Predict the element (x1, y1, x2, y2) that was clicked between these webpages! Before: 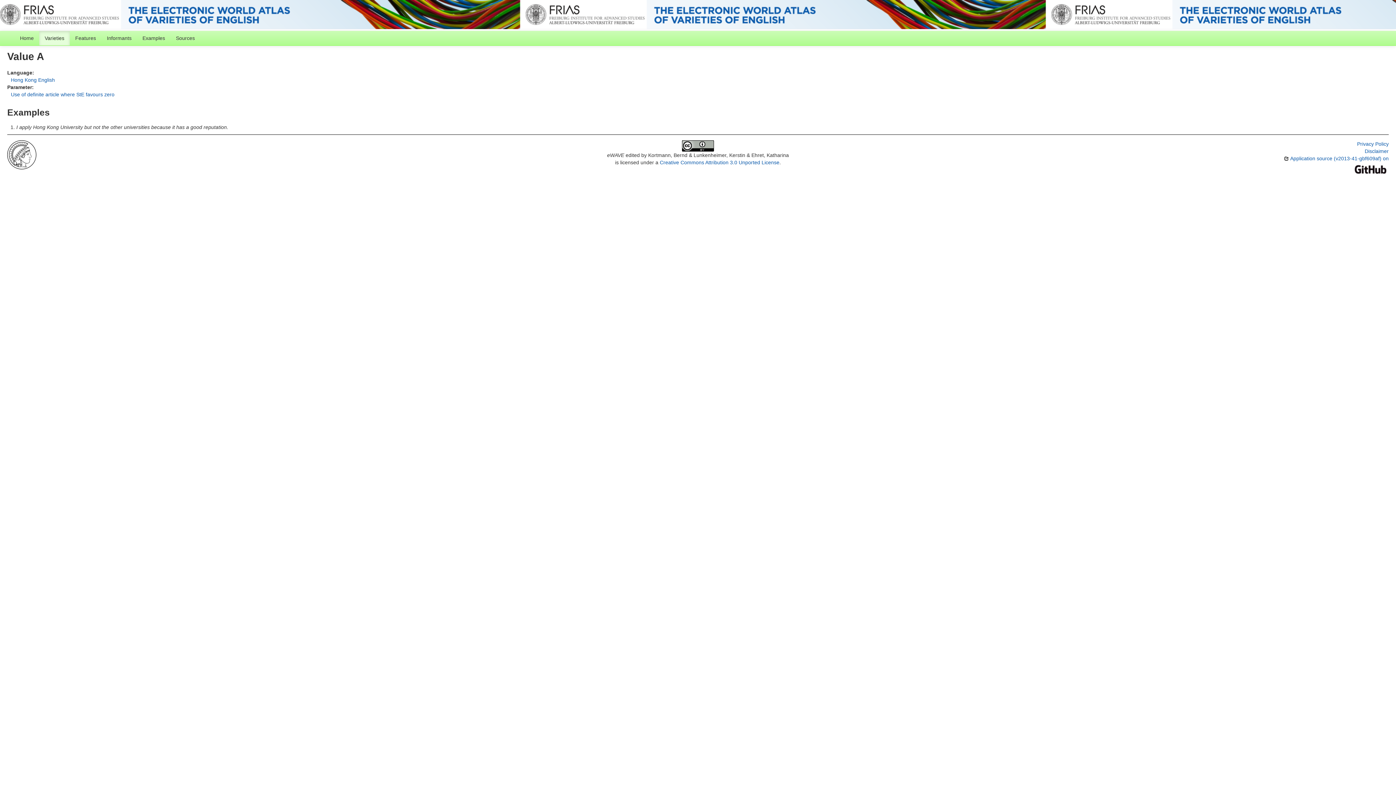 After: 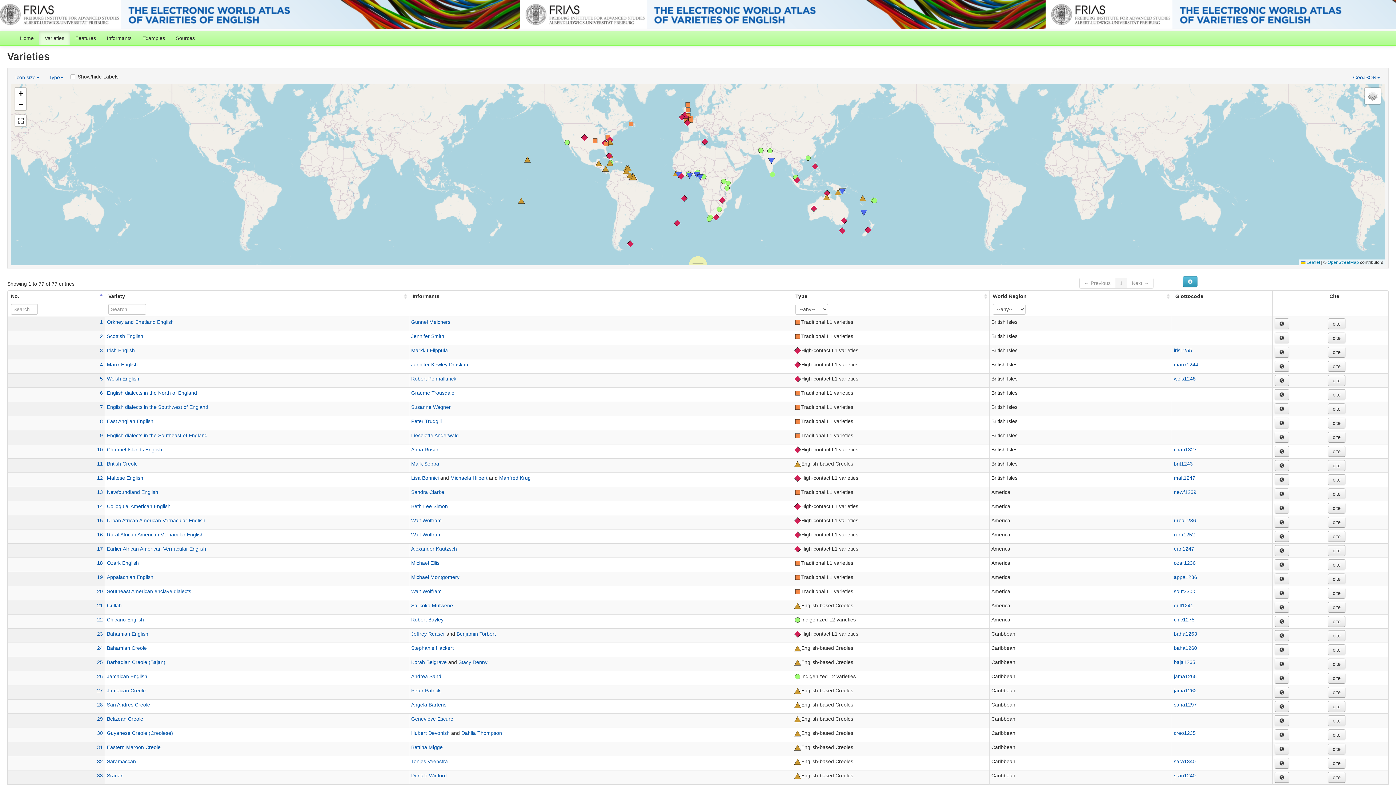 Action: bbox: (39, 30, 69, 45) label: Varieties